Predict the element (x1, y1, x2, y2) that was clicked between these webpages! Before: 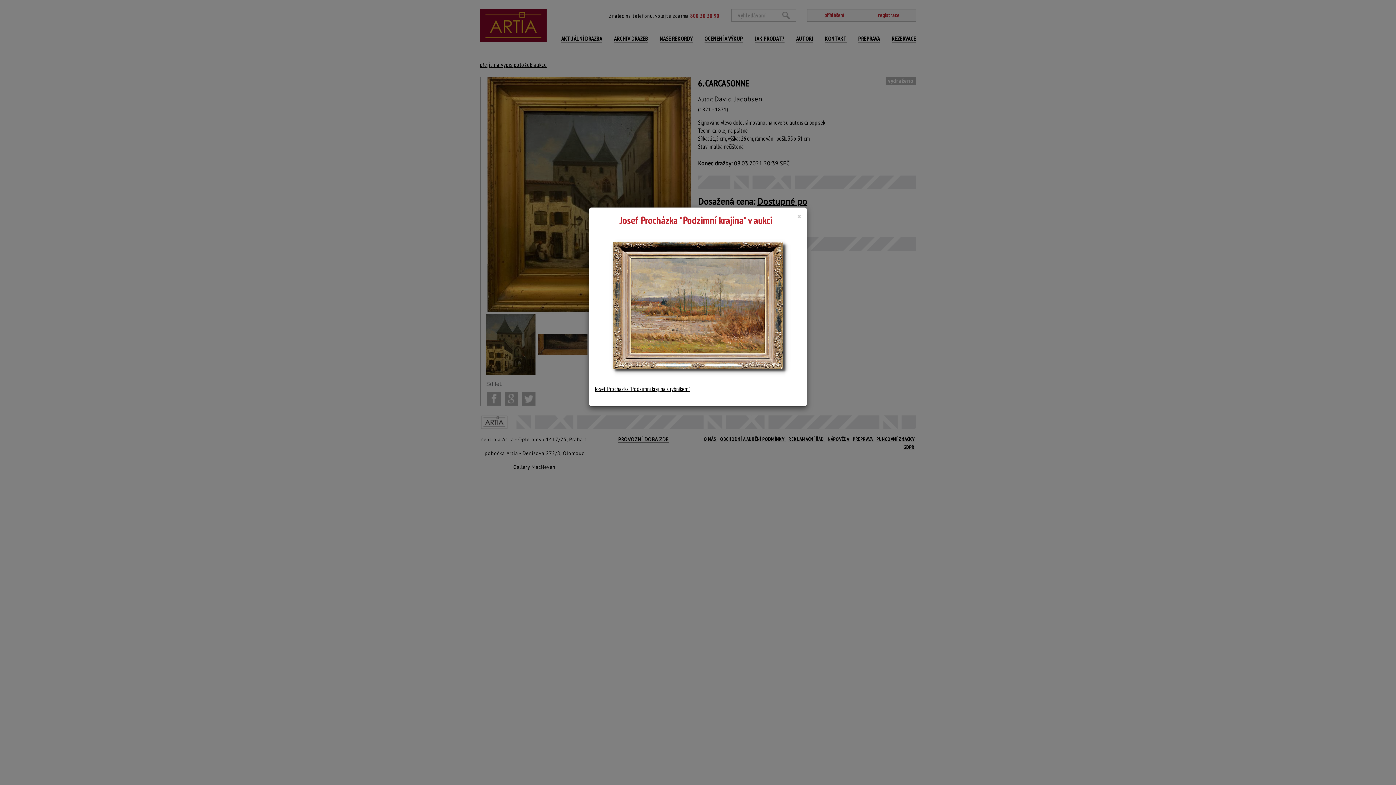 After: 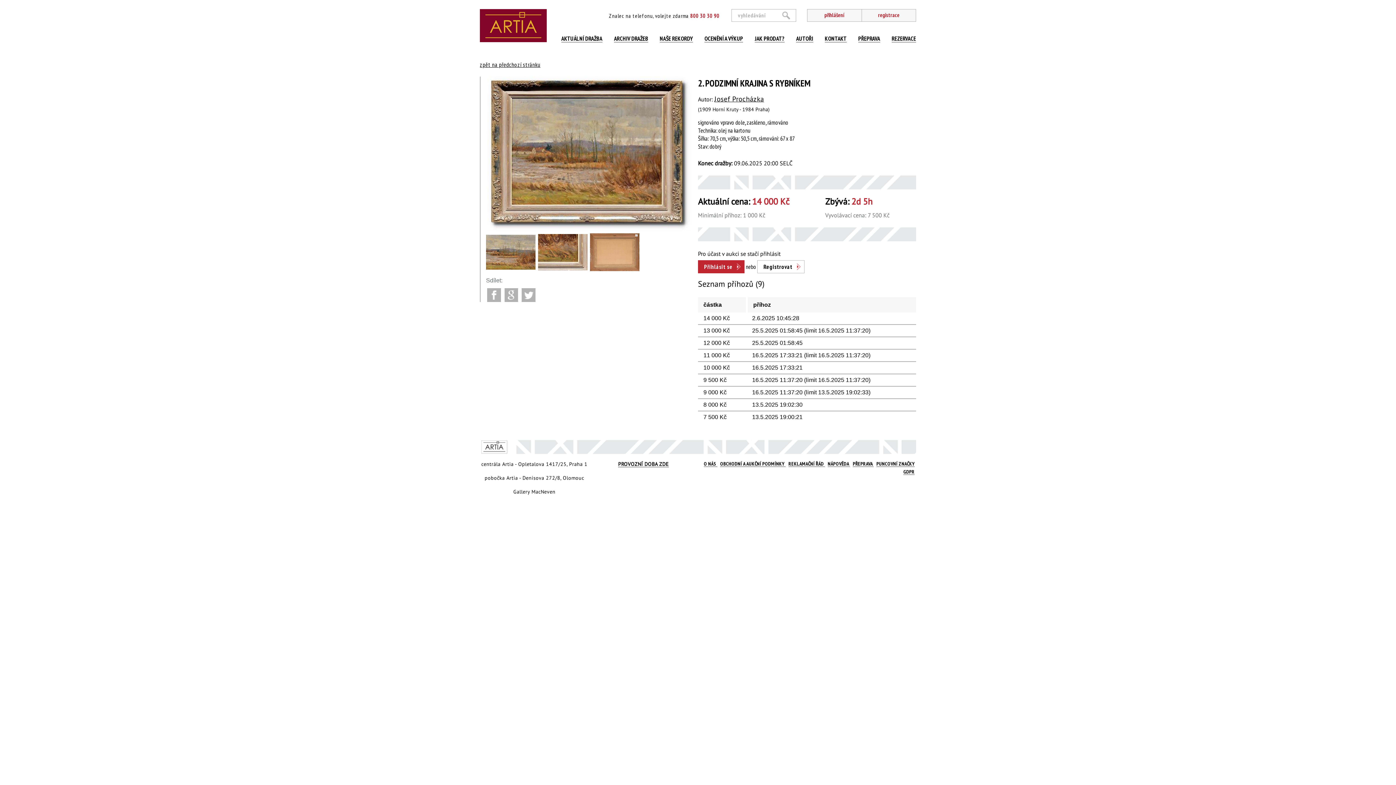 Action: bbox: (594, 303, 805, 310)